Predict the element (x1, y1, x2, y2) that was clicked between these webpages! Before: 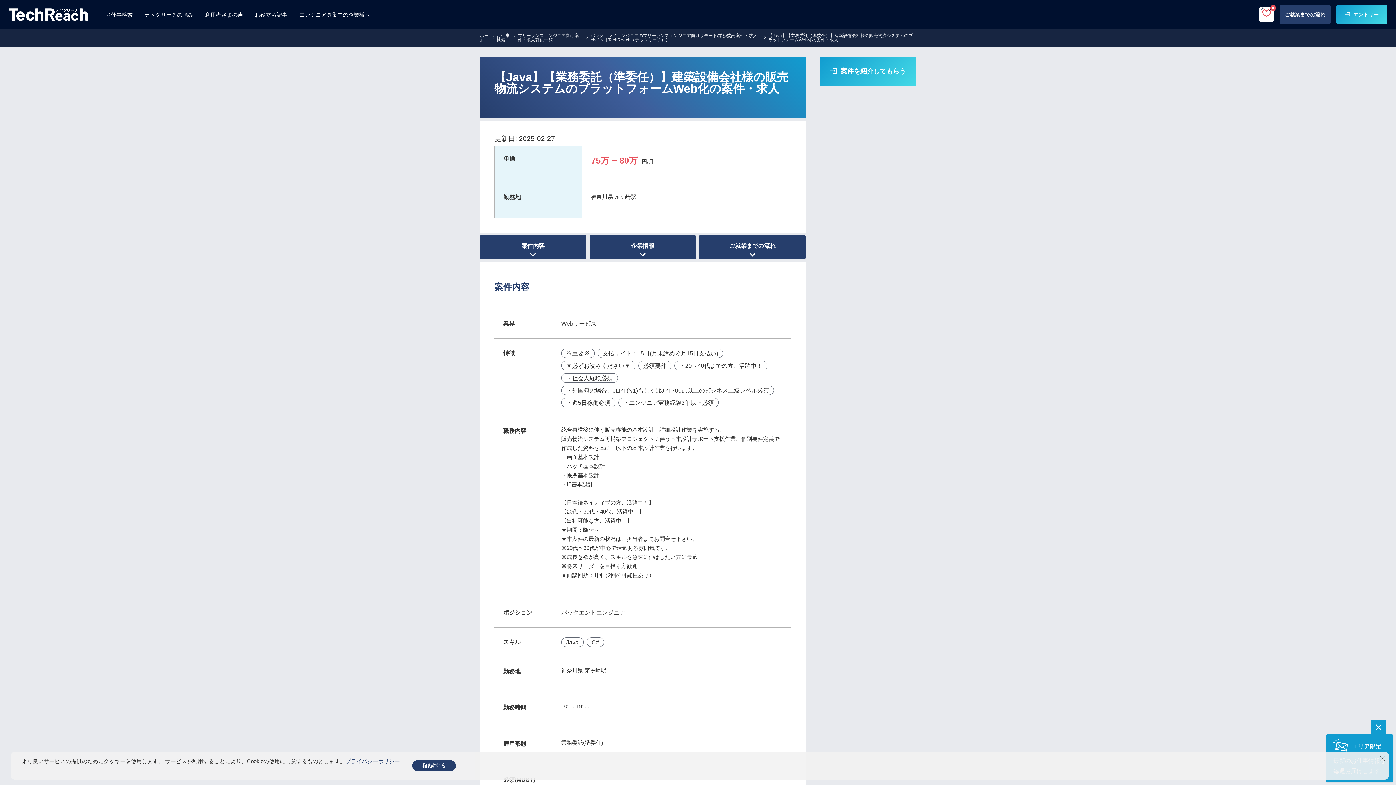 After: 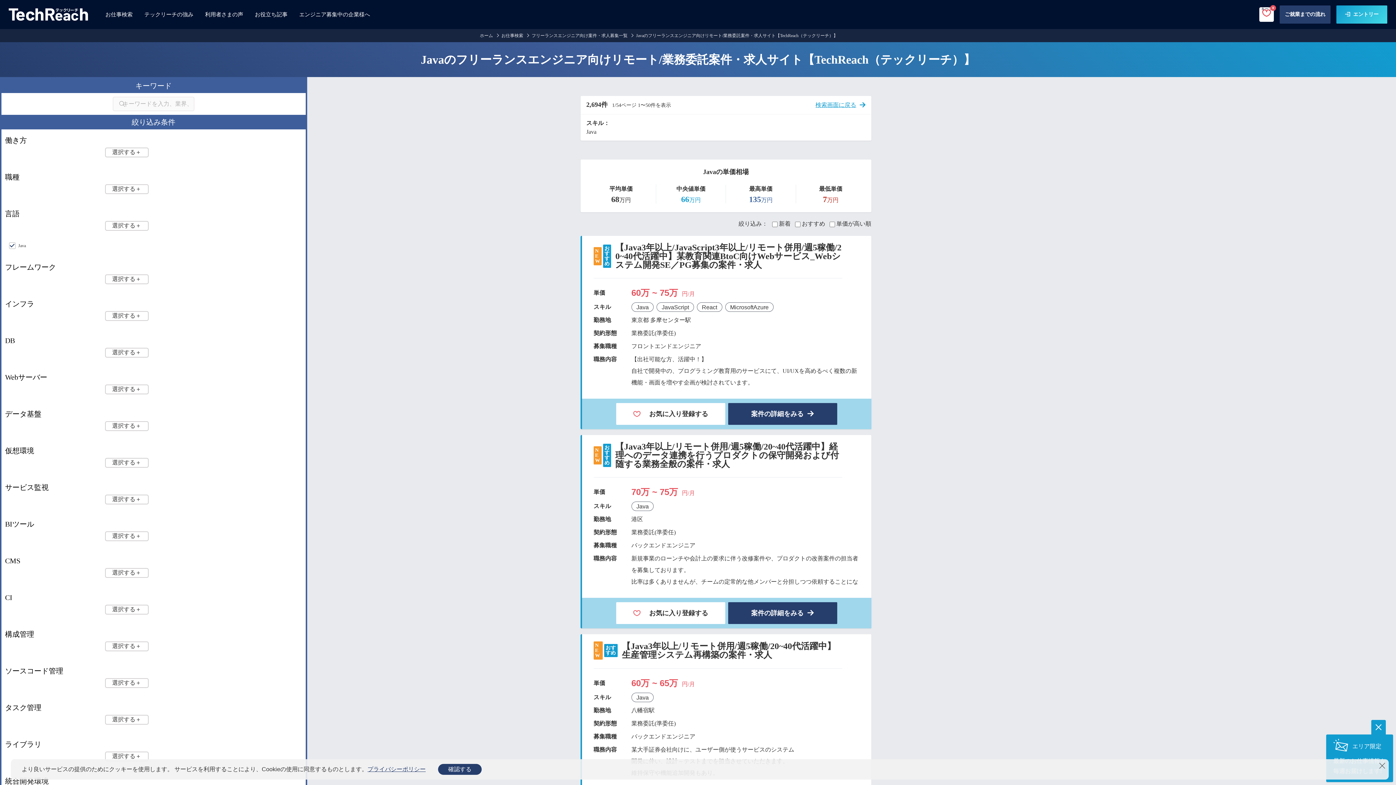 Action: label: Java bbox: (566, 639, 578, 645)